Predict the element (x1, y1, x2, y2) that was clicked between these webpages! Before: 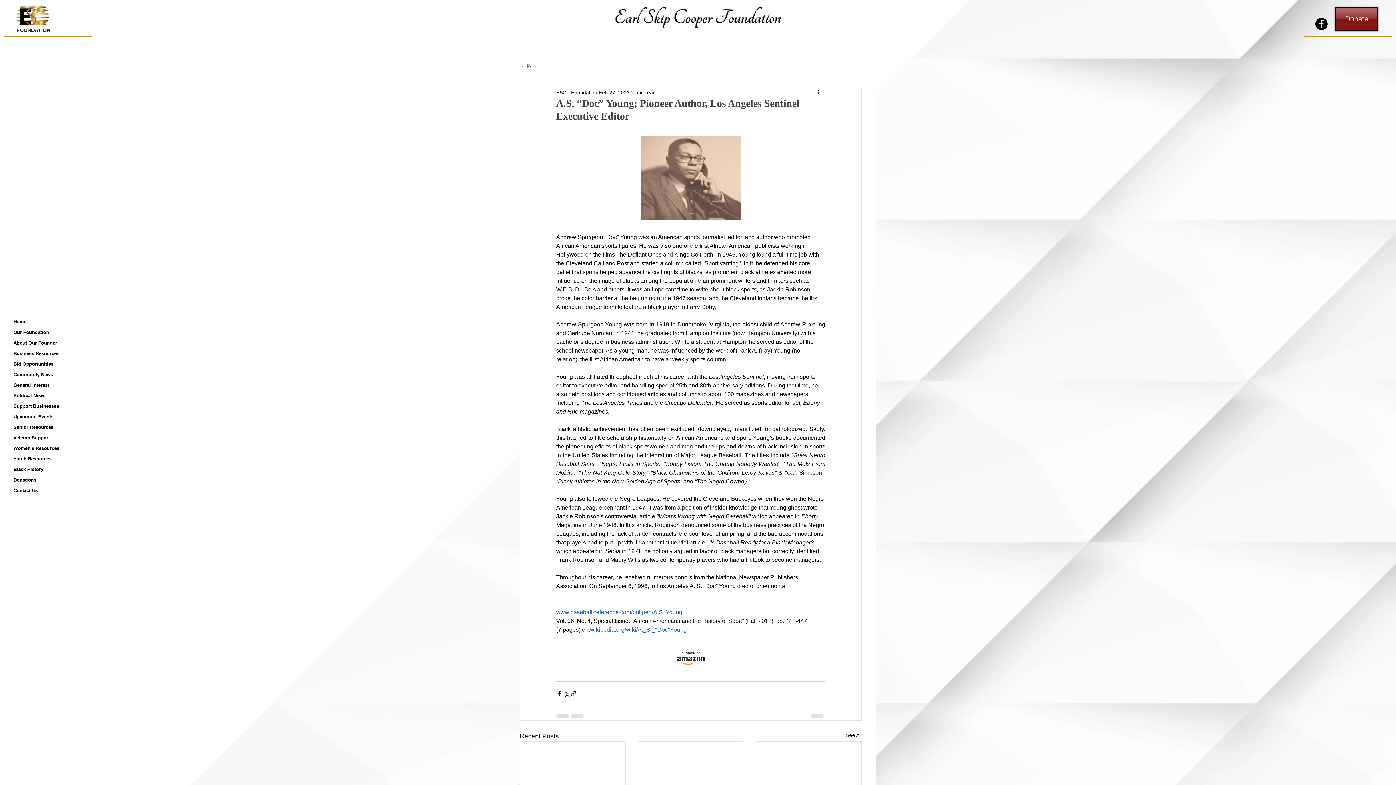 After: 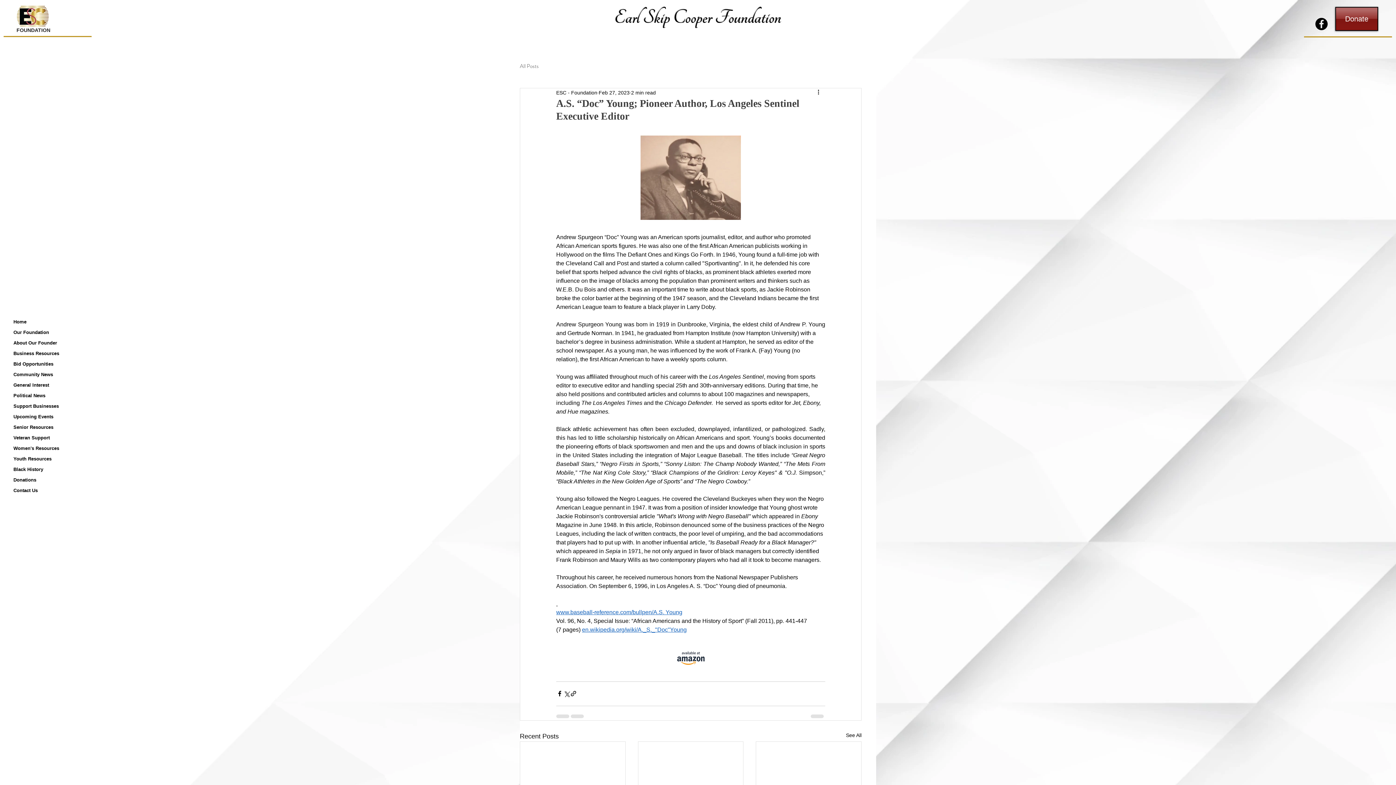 Action: label: Facebook bbox: (1315, 17, 1328, 30)